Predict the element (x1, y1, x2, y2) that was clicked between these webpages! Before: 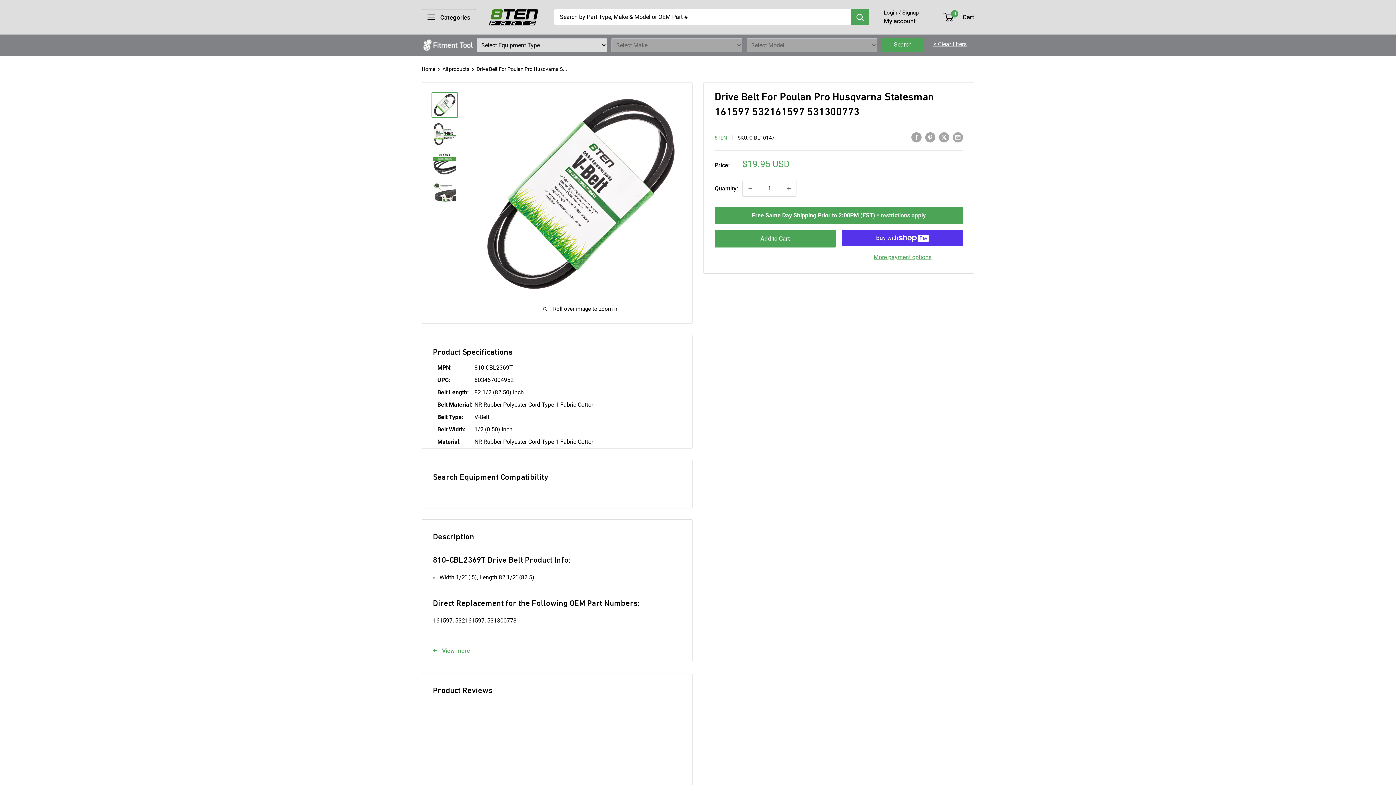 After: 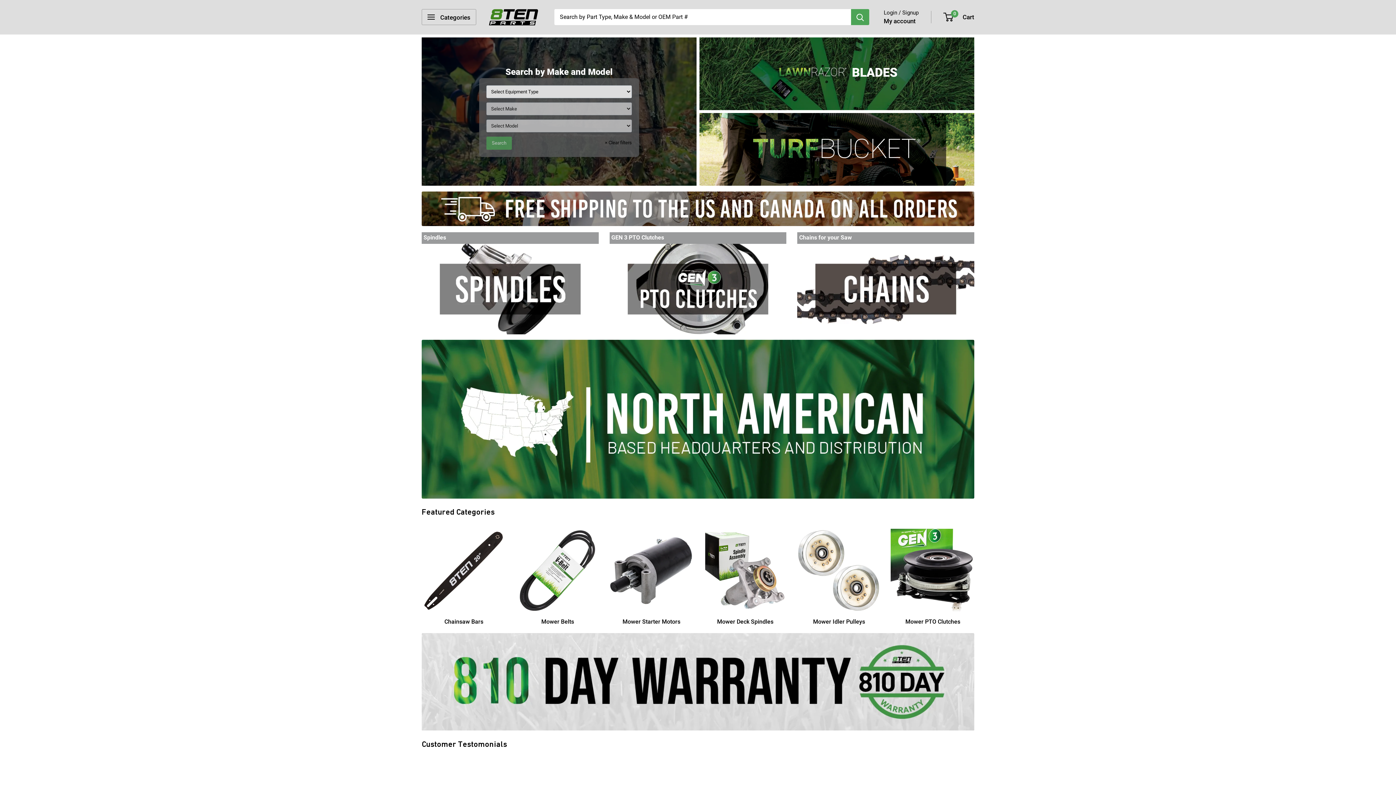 Action: bbox: (421, 66, 435, 71) label: Home